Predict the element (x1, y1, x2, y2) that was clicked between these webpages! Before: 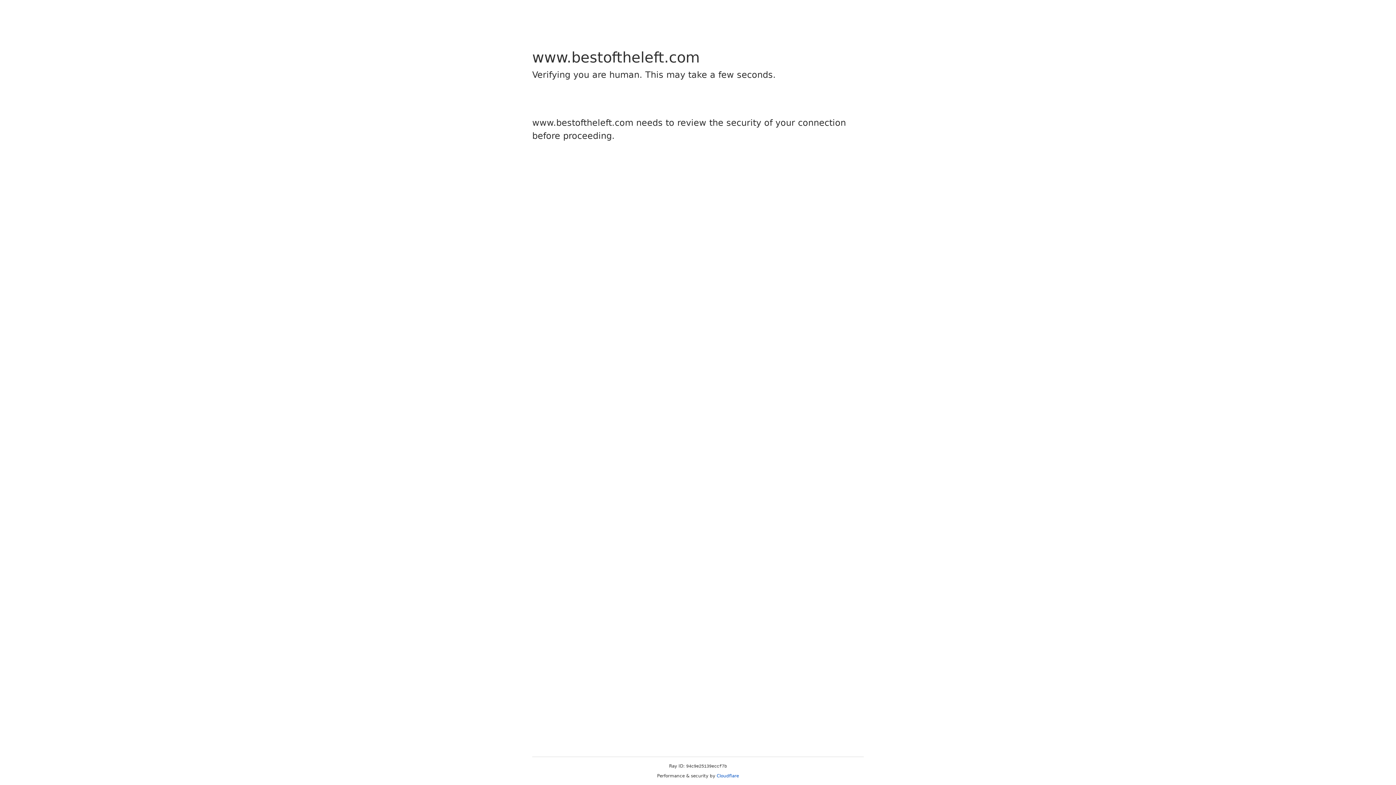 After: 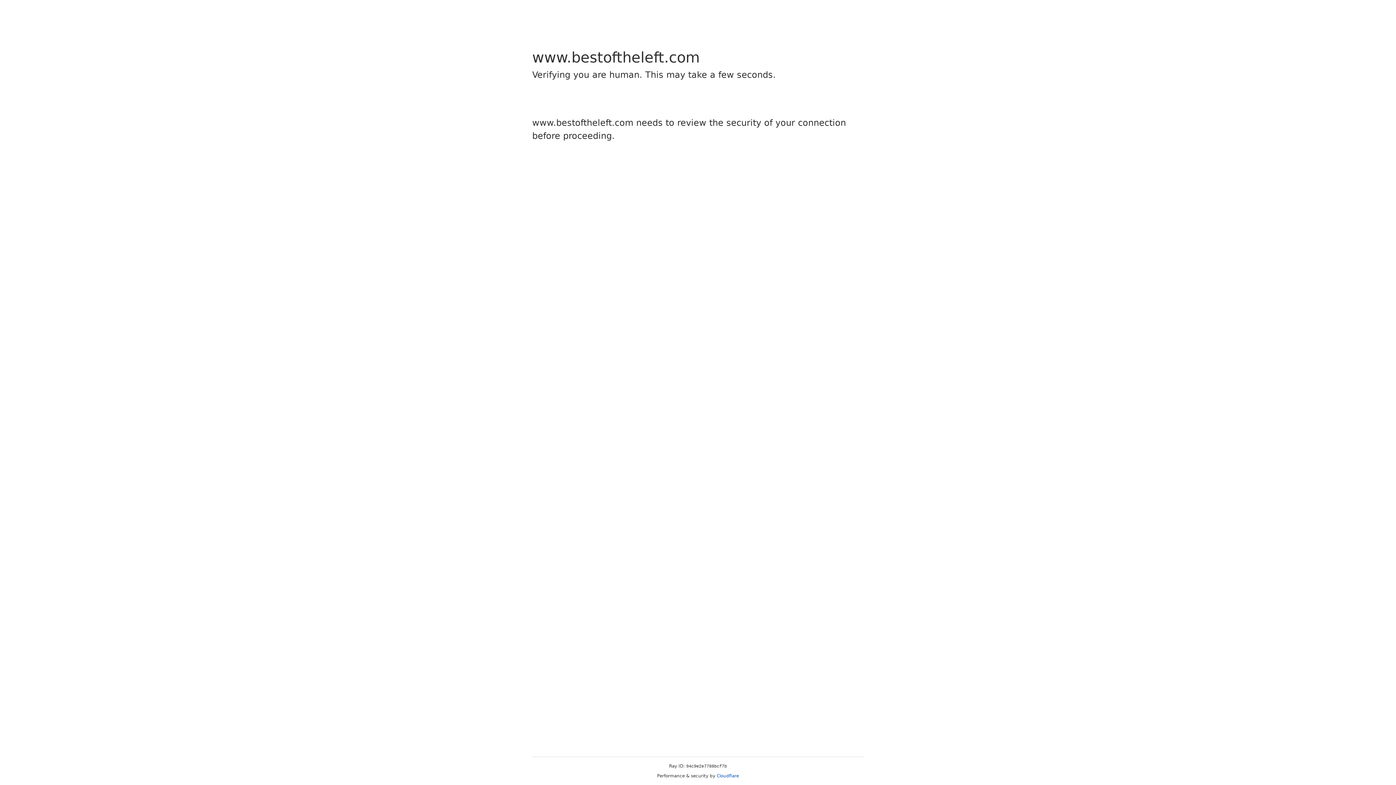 Action: bbox: (716, 773, 739, 778) label: Cloudflare